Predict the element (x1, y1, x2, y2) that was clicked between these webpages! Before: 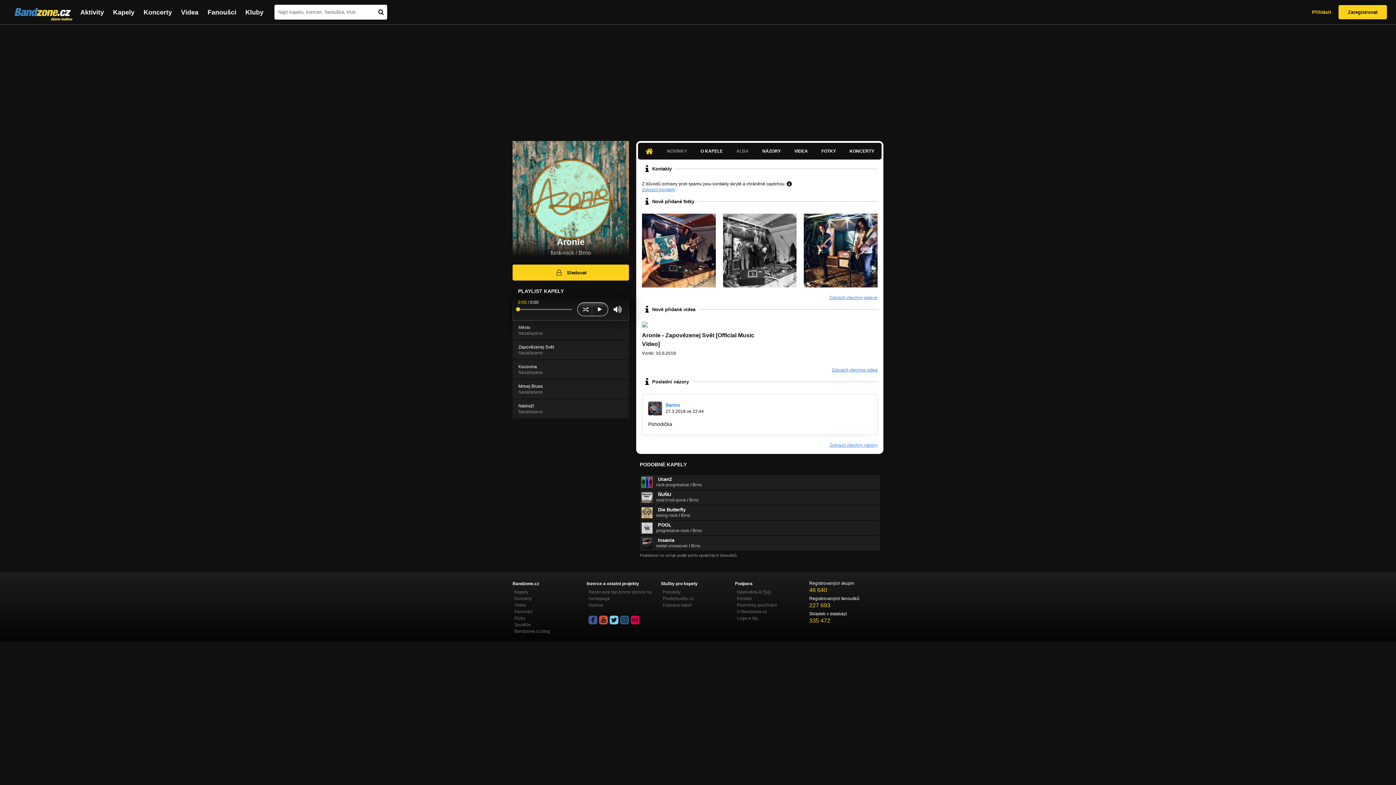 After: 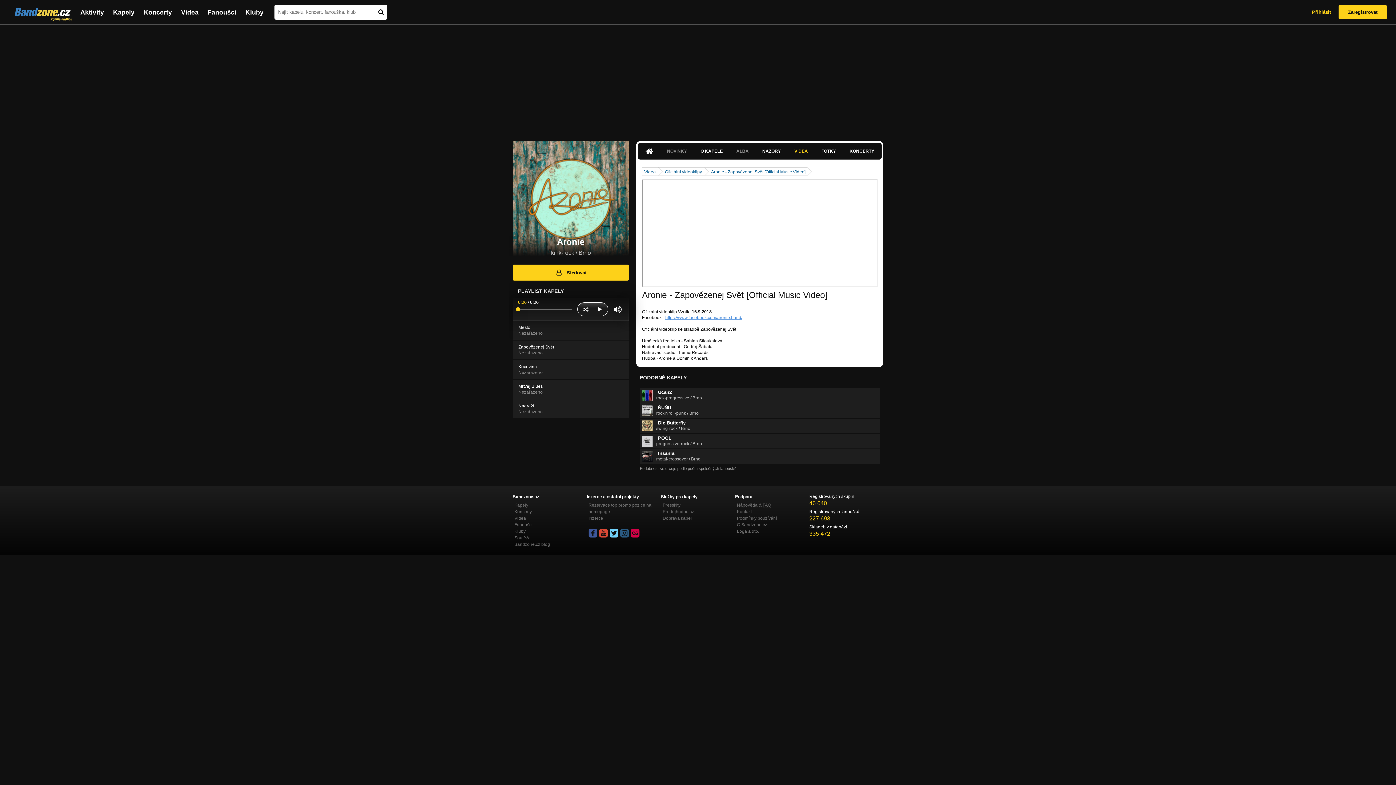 Action: label: Aronie - Zapovězenej Svět [Official Music Video]

Vznik: 16.9.2018 bbox: (642, 321, 756, 356)